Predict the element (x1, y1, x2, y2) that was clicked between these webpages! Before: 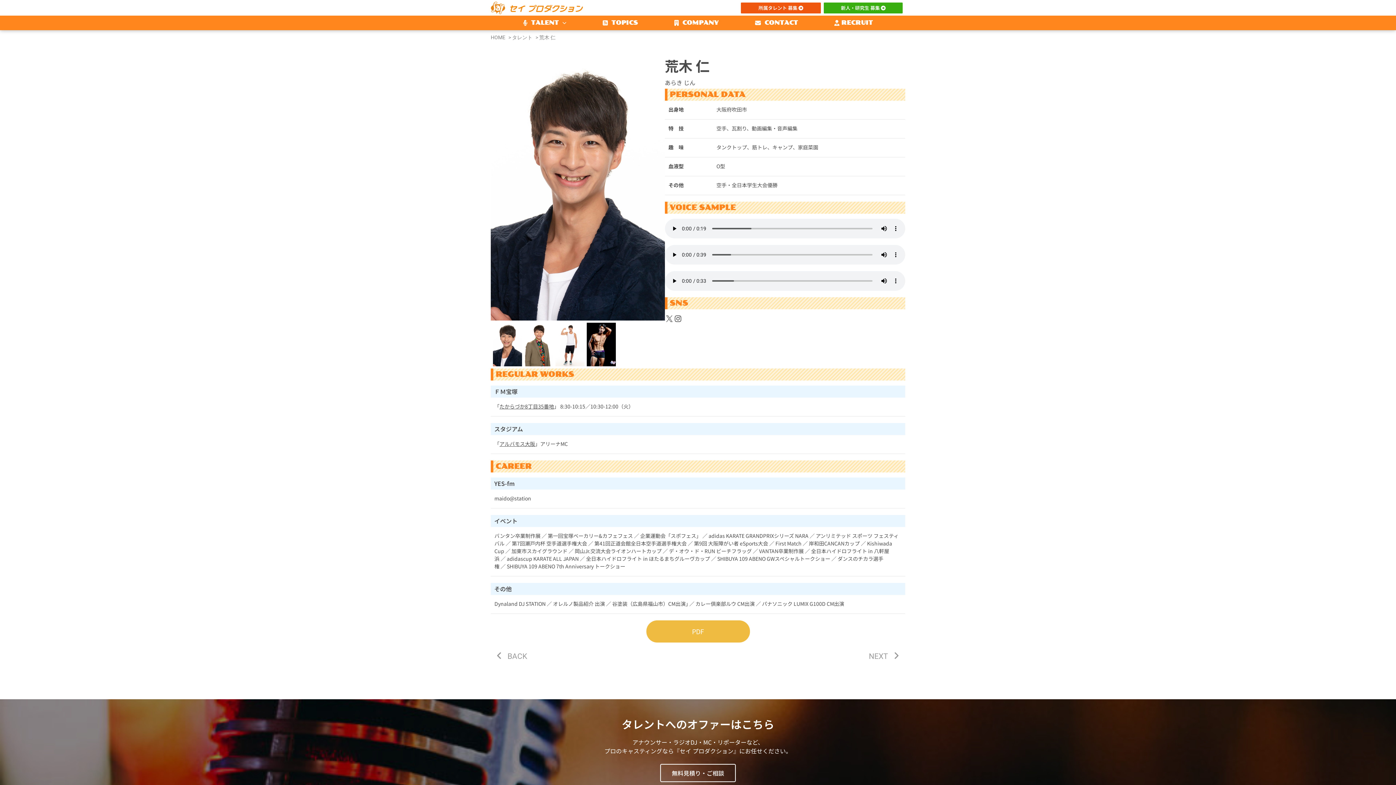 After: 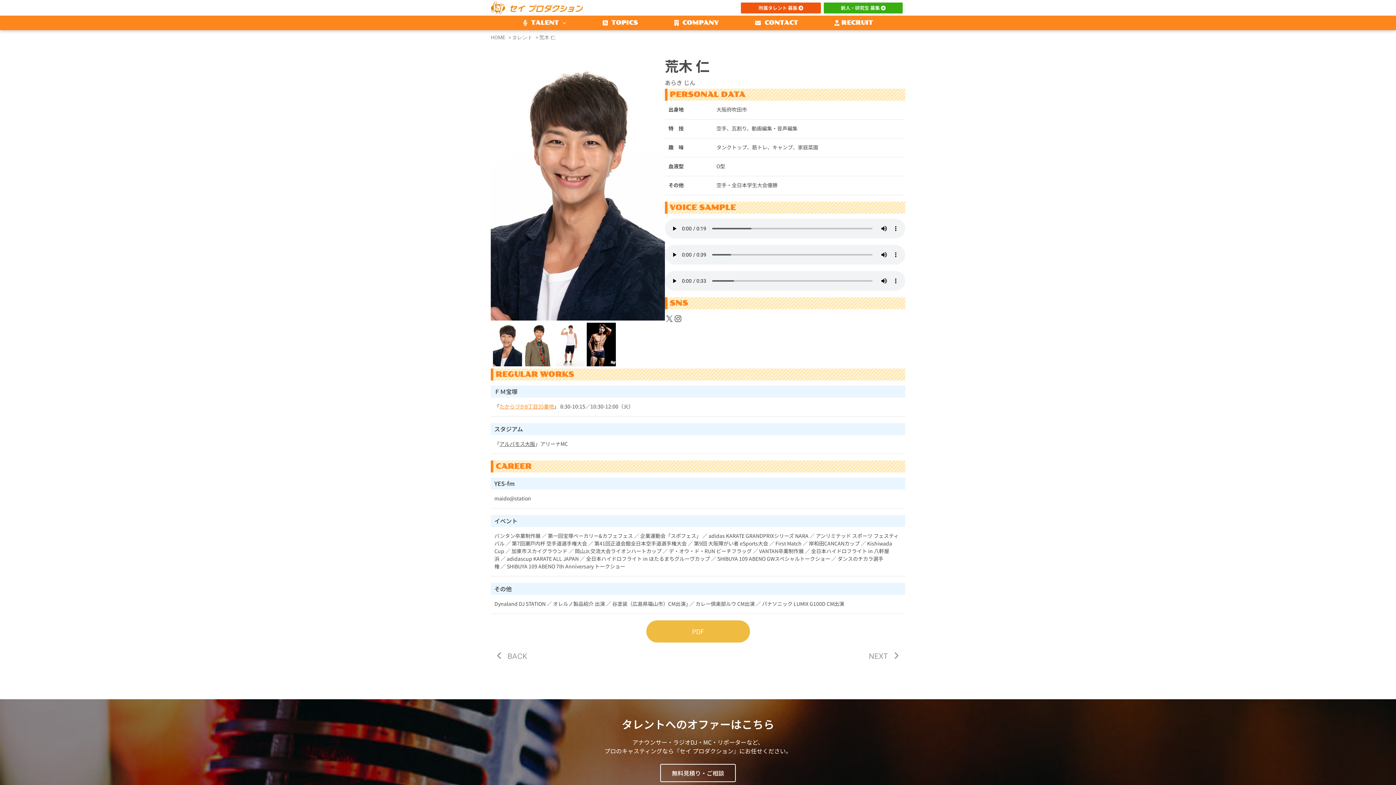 Action: bbox: (499, 402, 554, 410) label: たからづか8丁目35番地